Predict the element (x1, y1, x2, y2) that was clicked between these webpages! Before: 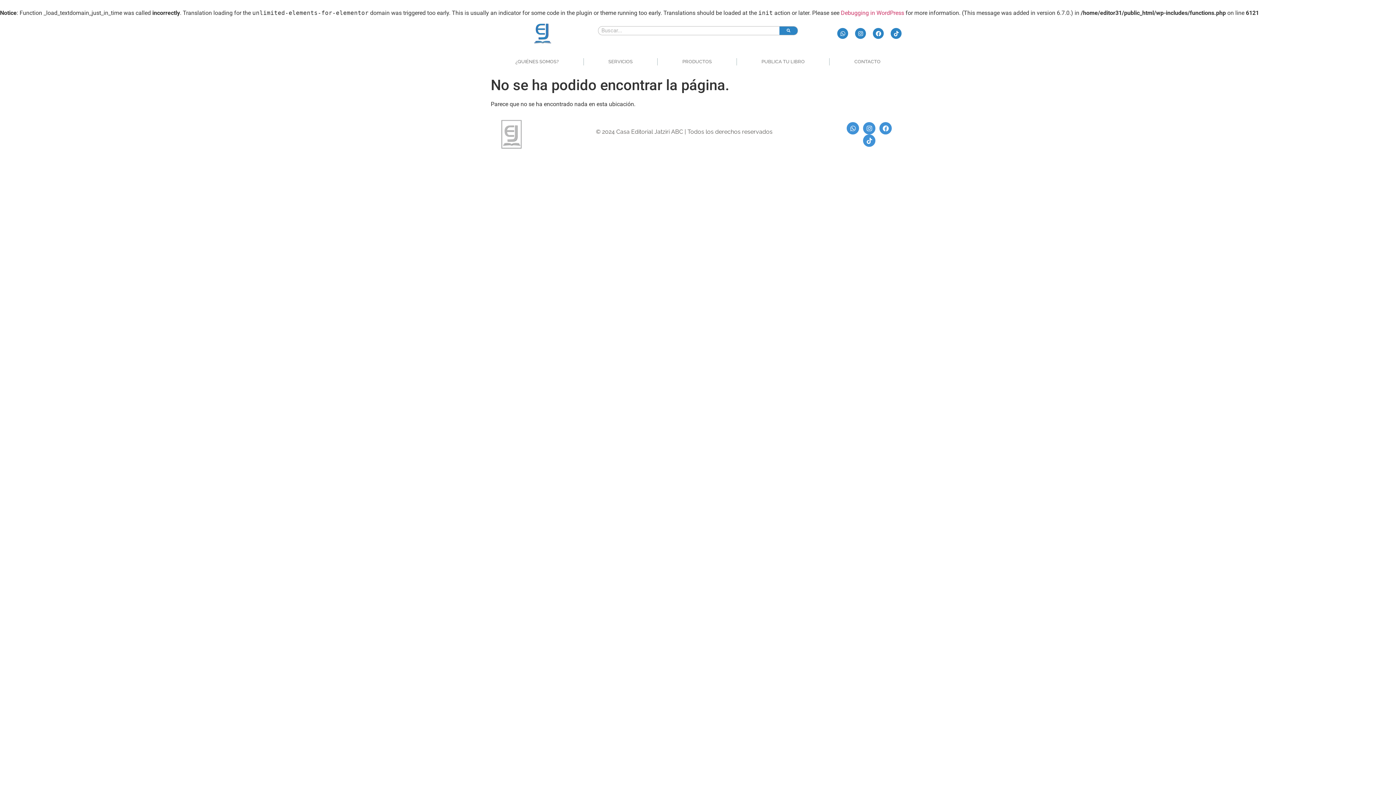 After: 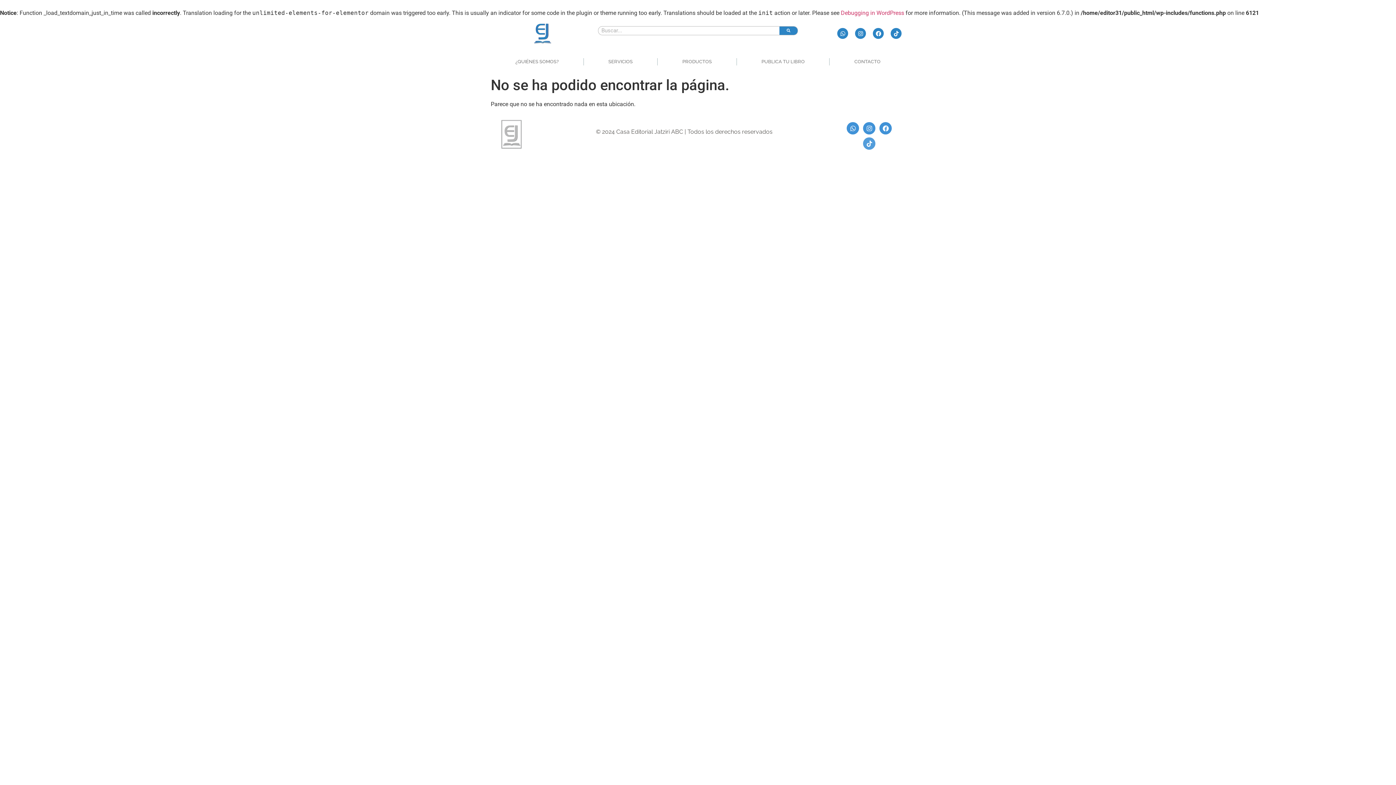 Action: label: Tiktok bbox: (863, 134, 875, 146)